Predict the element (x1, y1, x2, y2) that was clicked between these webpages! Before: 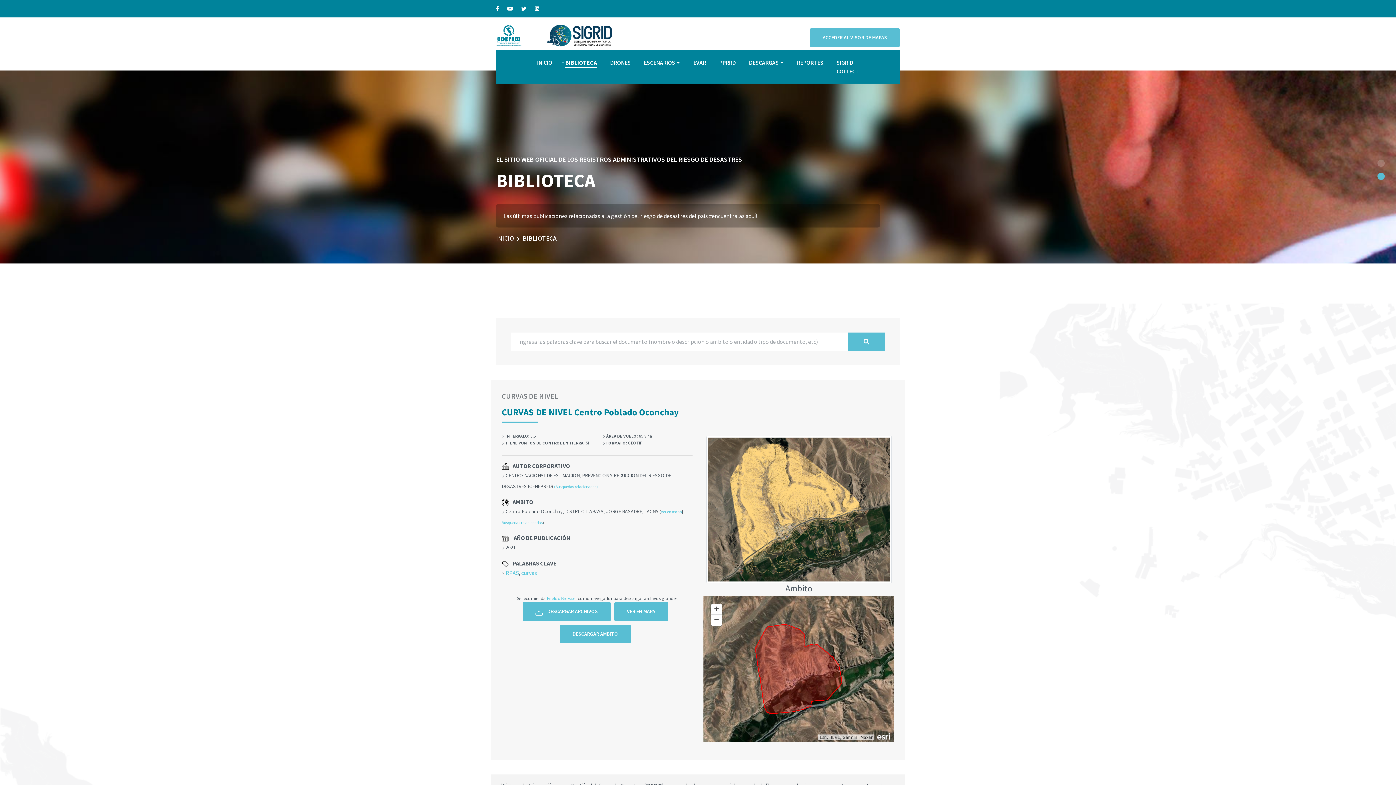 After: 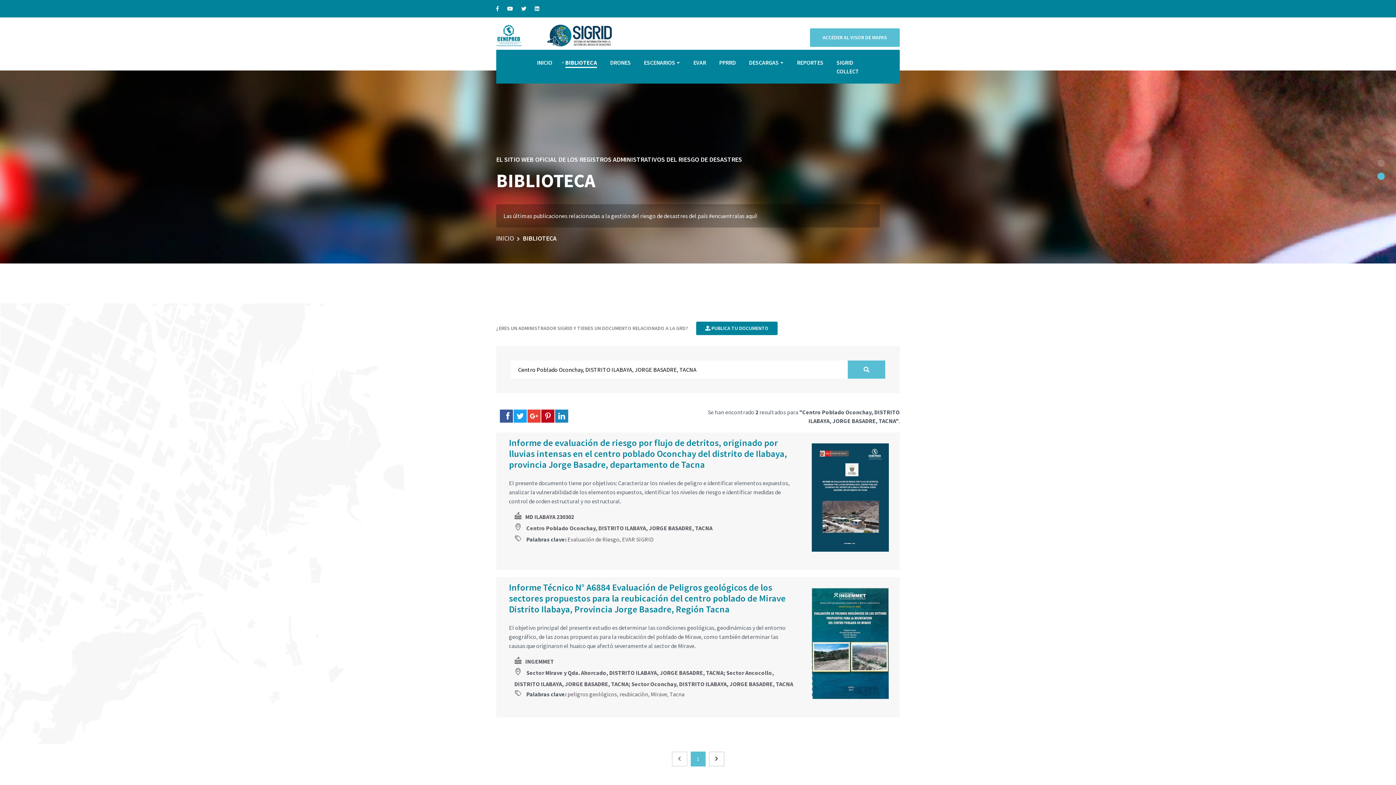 Action: bbox: (501, 520, 542, 525) label: Búsquedas relacionadas